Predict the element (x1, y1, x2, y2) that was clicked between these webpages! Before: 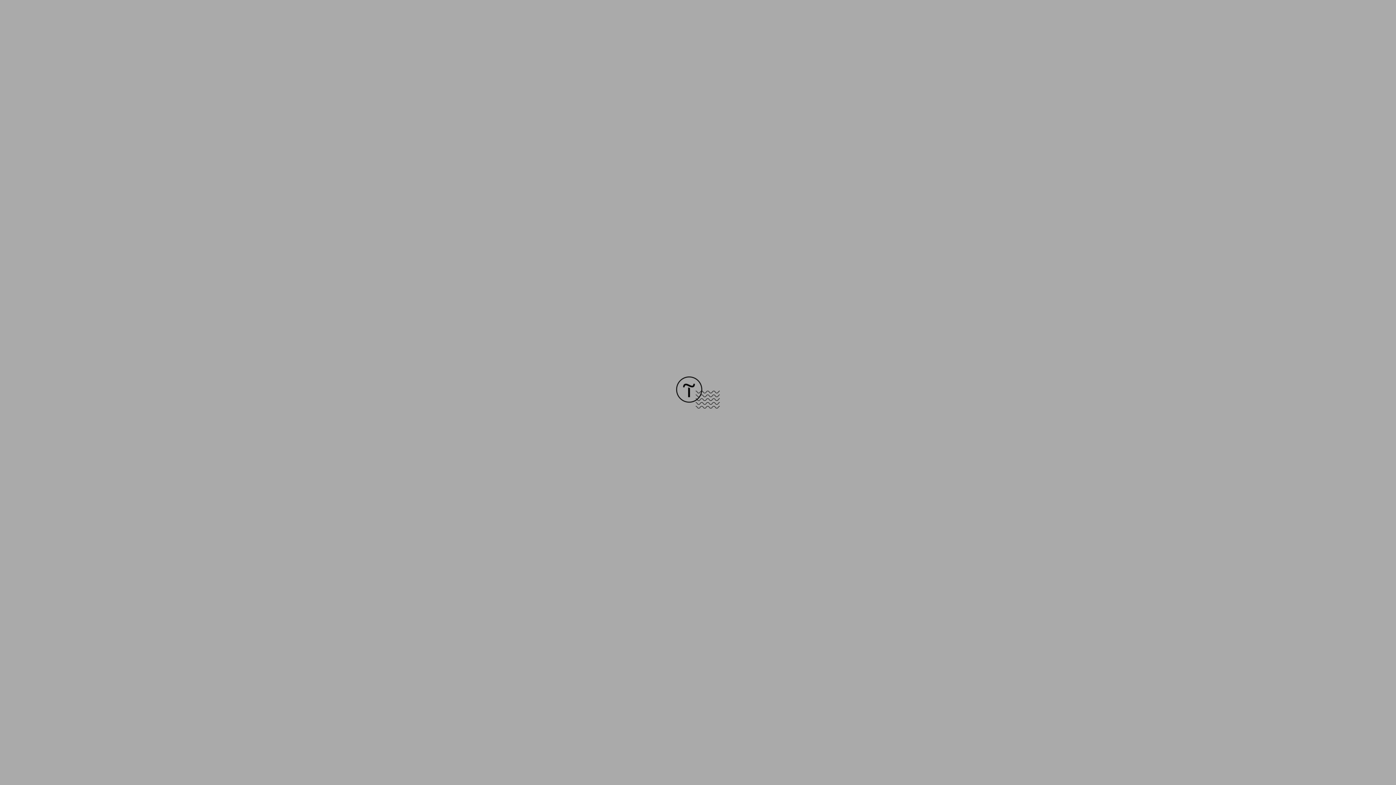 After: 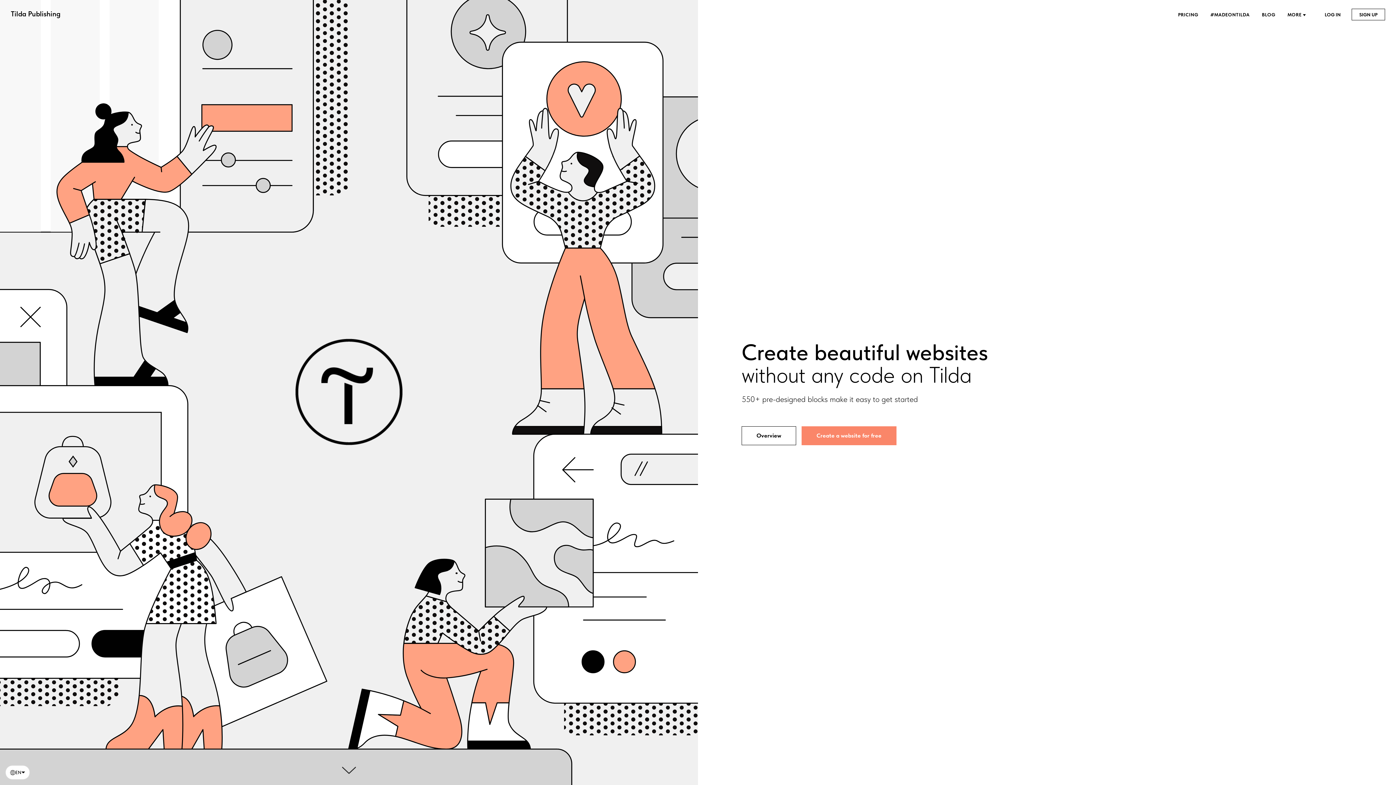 Action: bbox: (676, 403, 720, 409)